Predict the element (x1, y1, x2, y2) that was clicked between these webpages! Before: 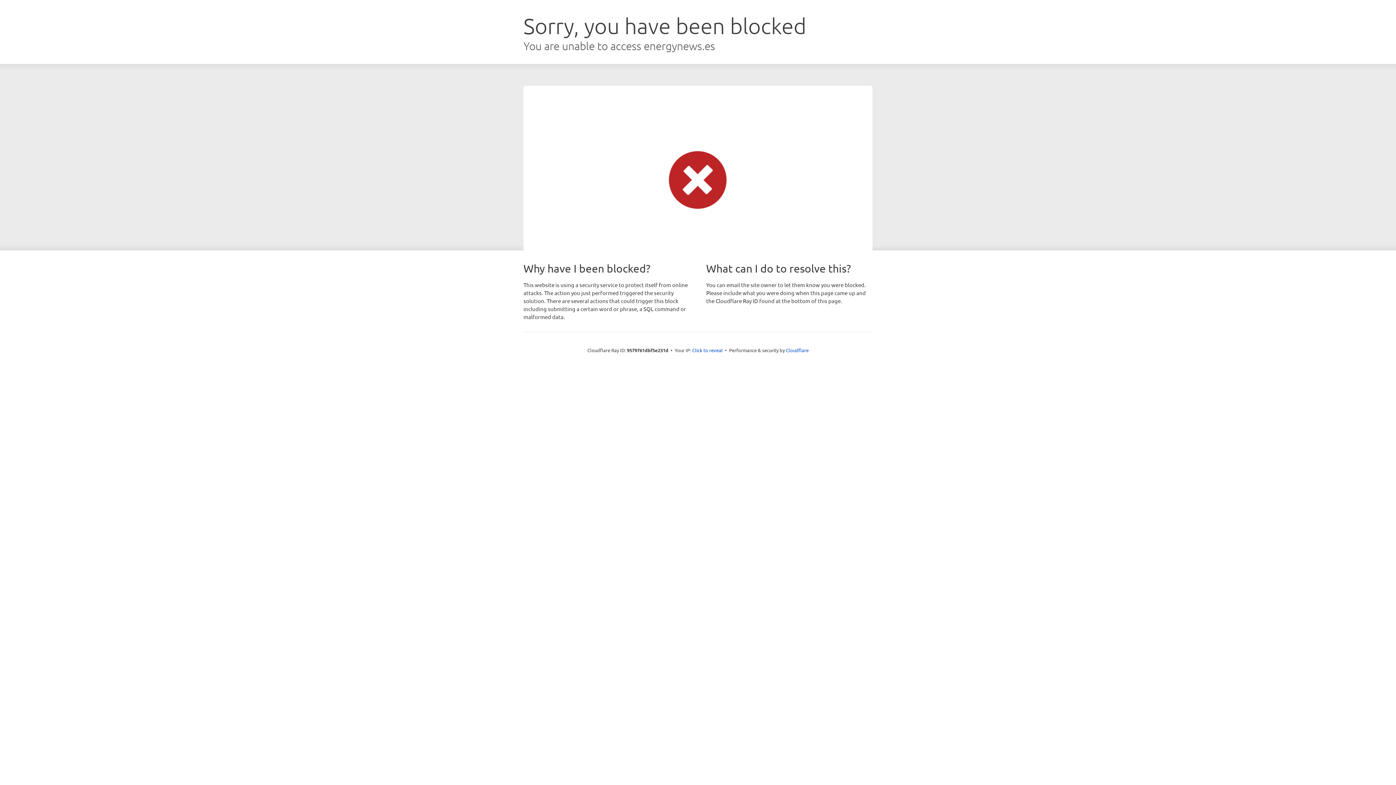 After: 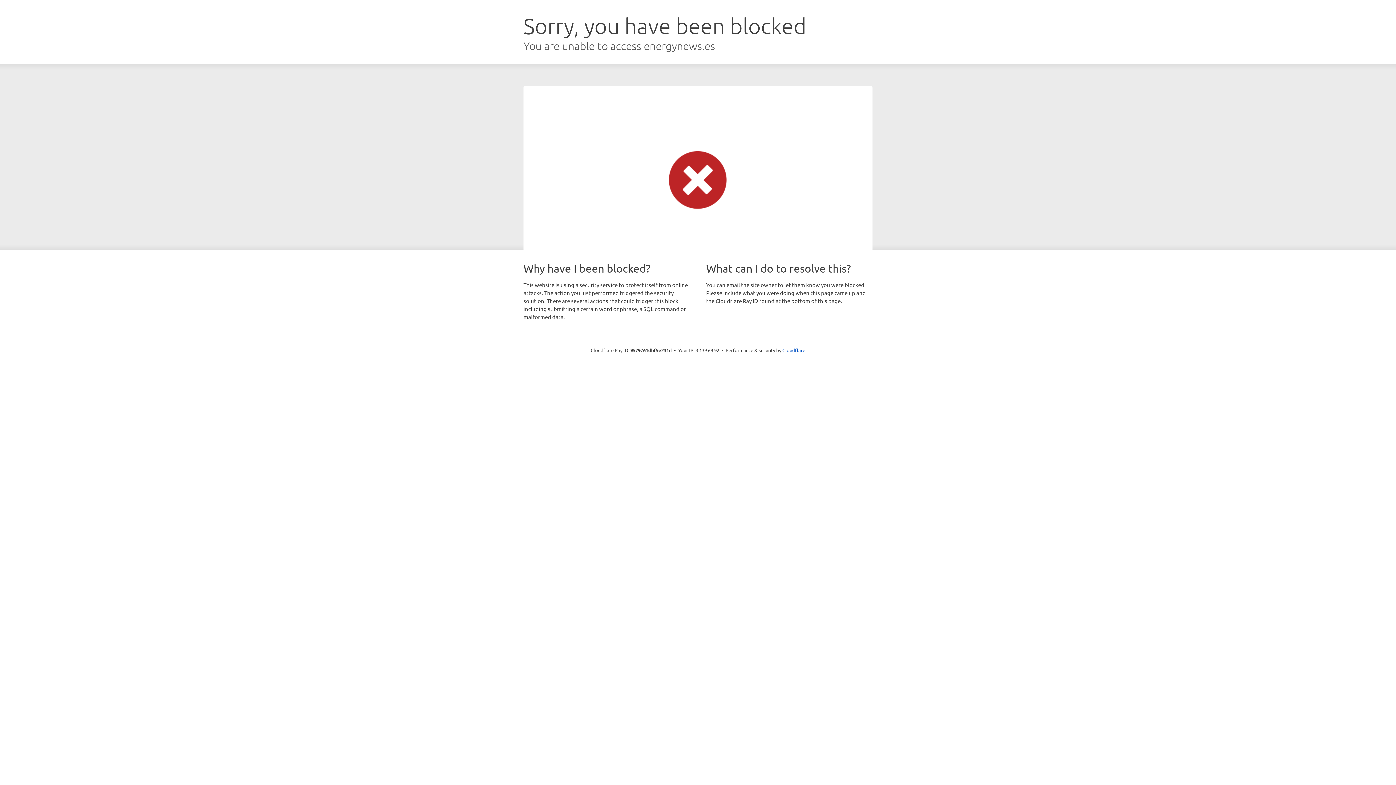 Action: label: Click to reveal bbox: (692, 346, 722, 353)